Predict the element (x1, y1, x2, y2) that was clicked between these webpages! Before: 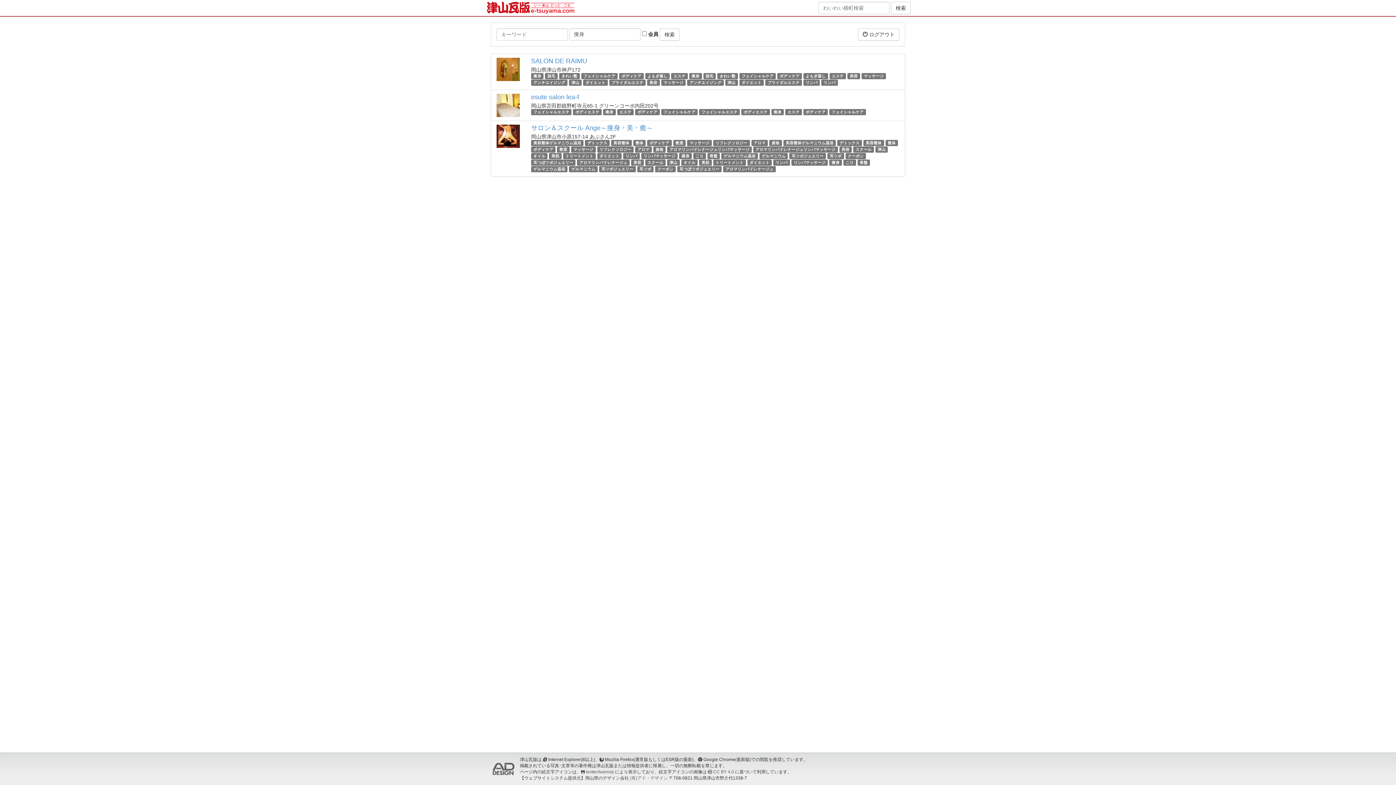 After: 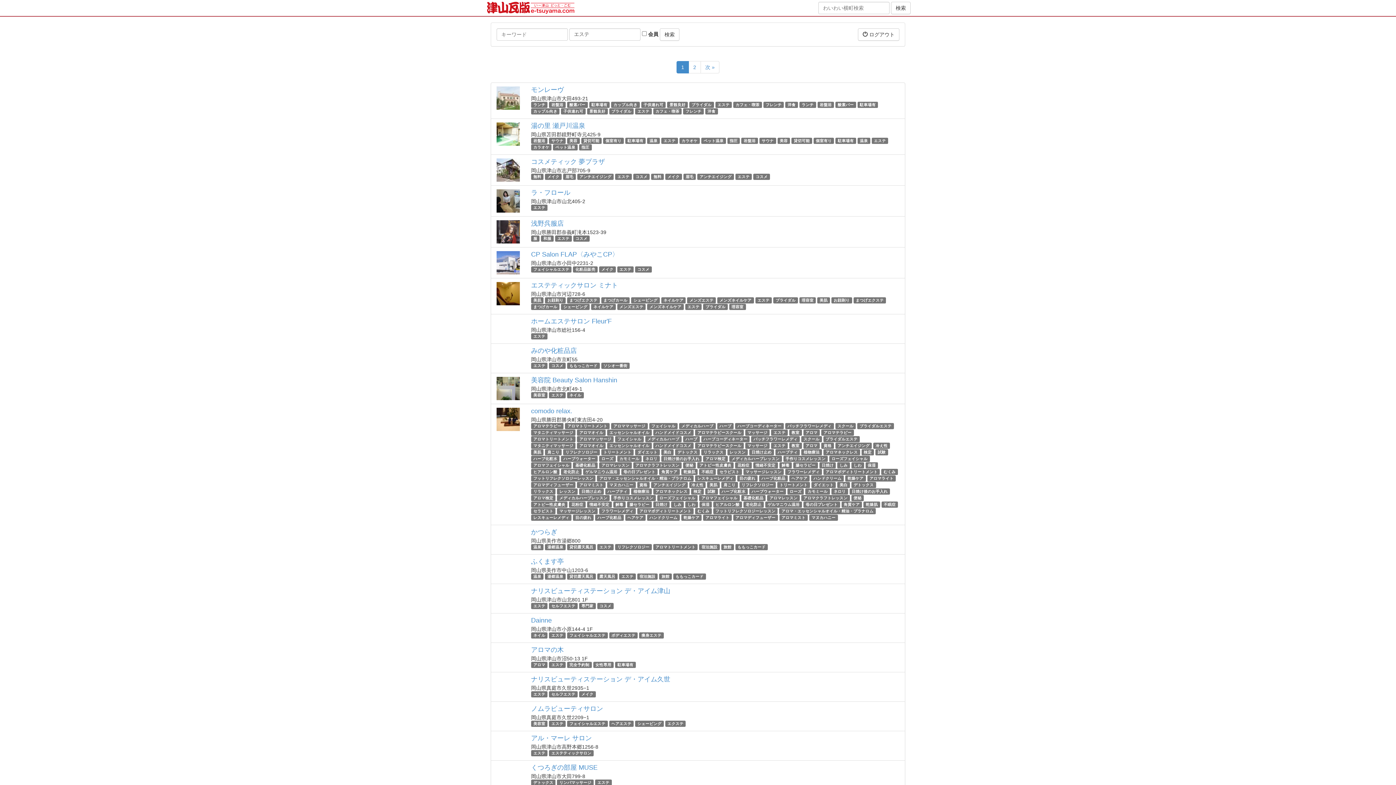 Action: label: エステ bbox: (673, 73, 685, 78)